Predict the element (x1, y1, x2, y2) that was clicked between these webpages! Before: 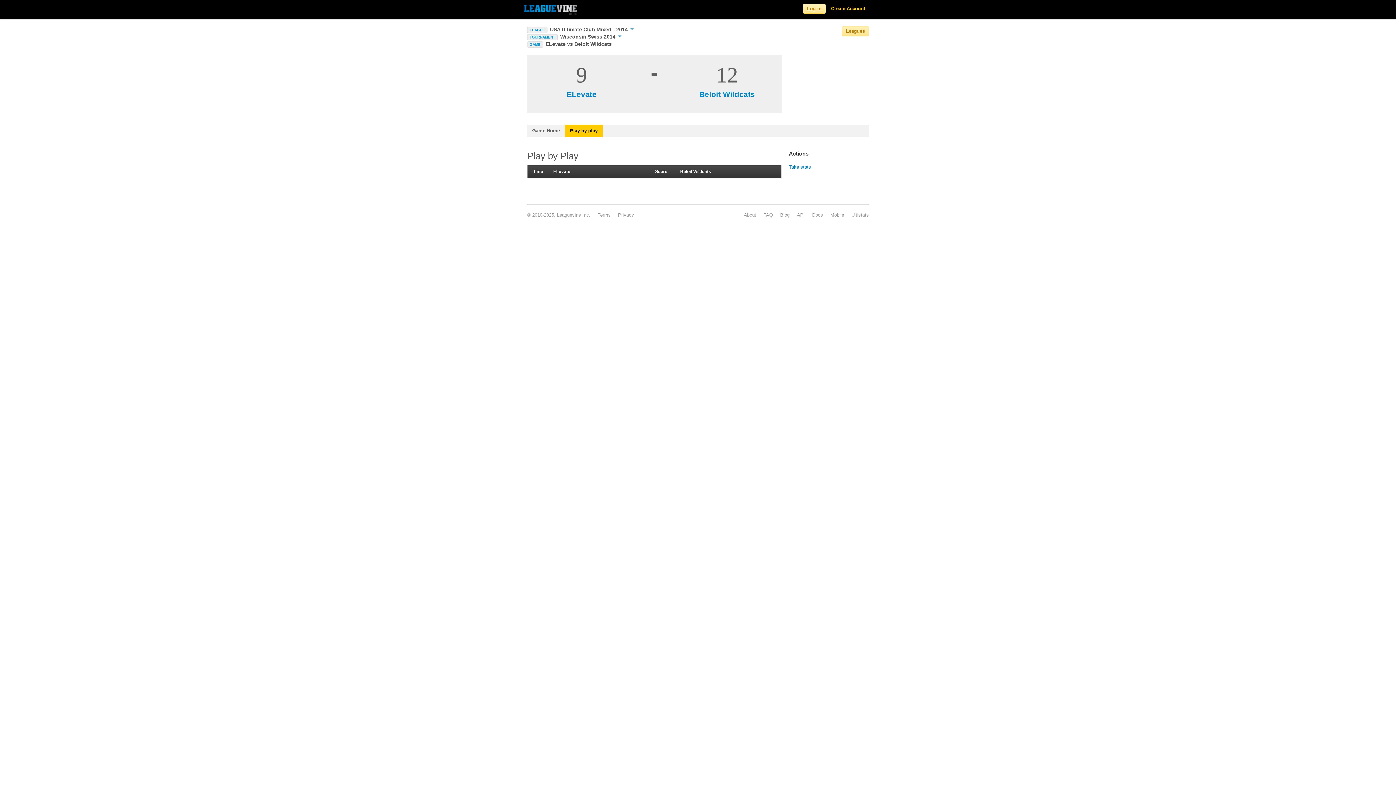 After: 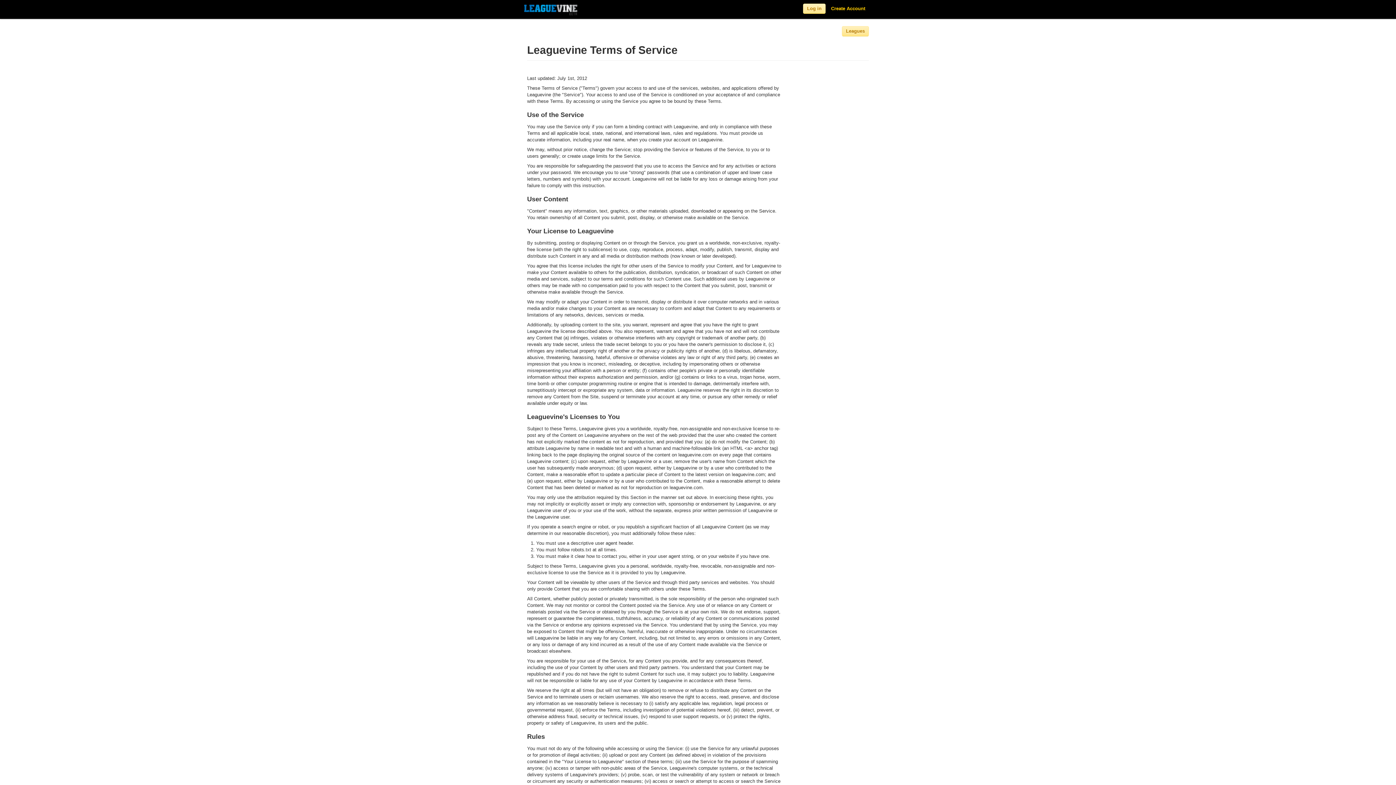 Action: label: Terms bbox: (597, 212, 610, 217)